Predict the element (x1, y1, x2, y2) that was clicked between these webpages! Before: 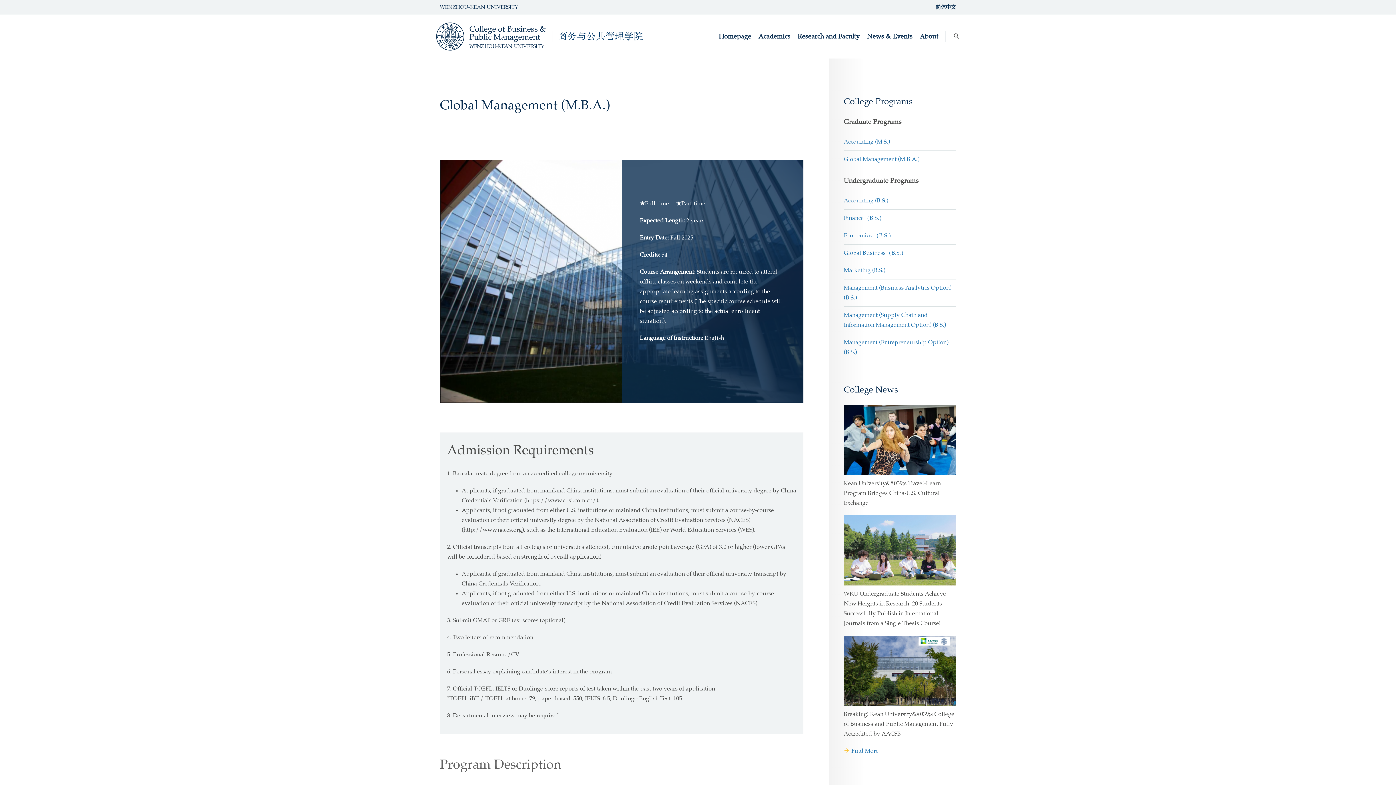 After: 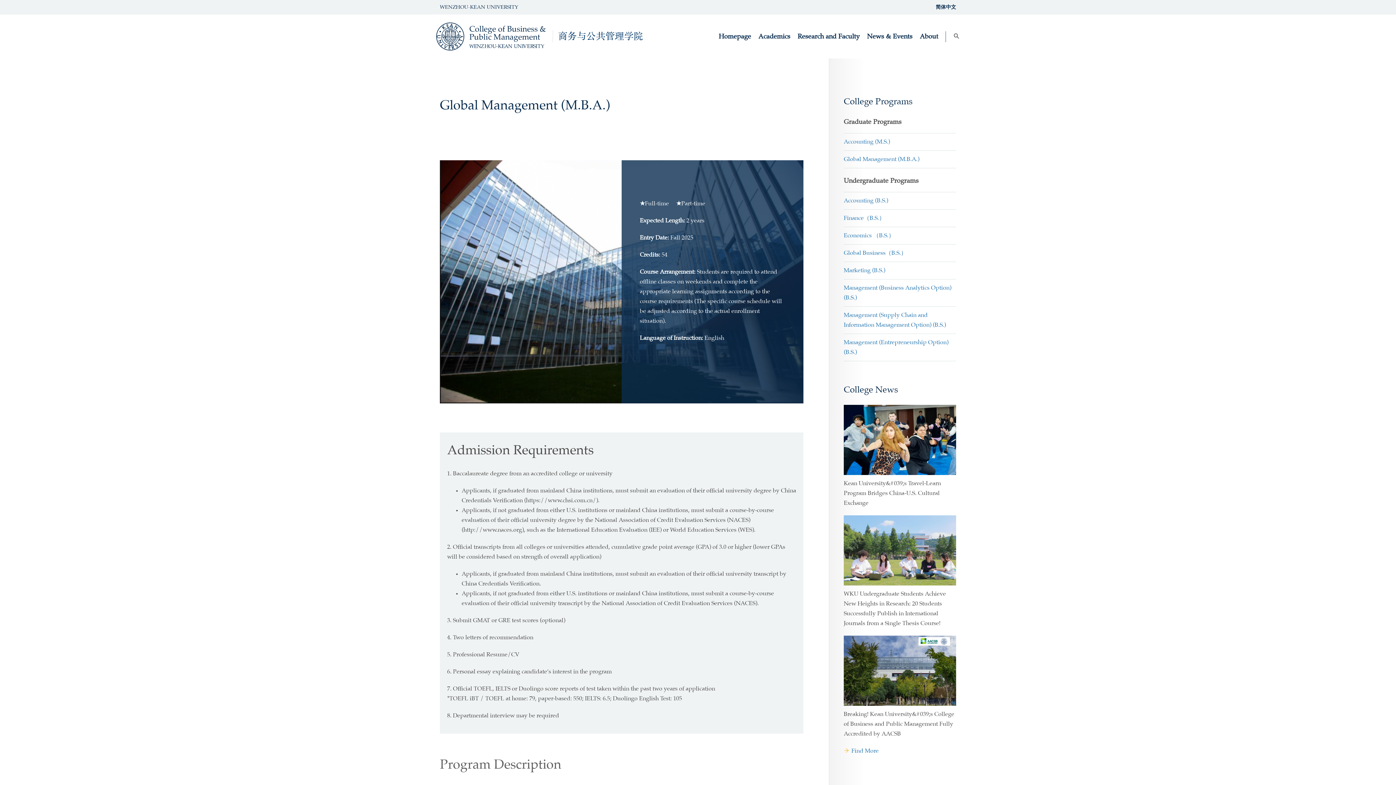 Action: bbox: (844, 156, 919, 162) label: Global Management (M.B.A.)